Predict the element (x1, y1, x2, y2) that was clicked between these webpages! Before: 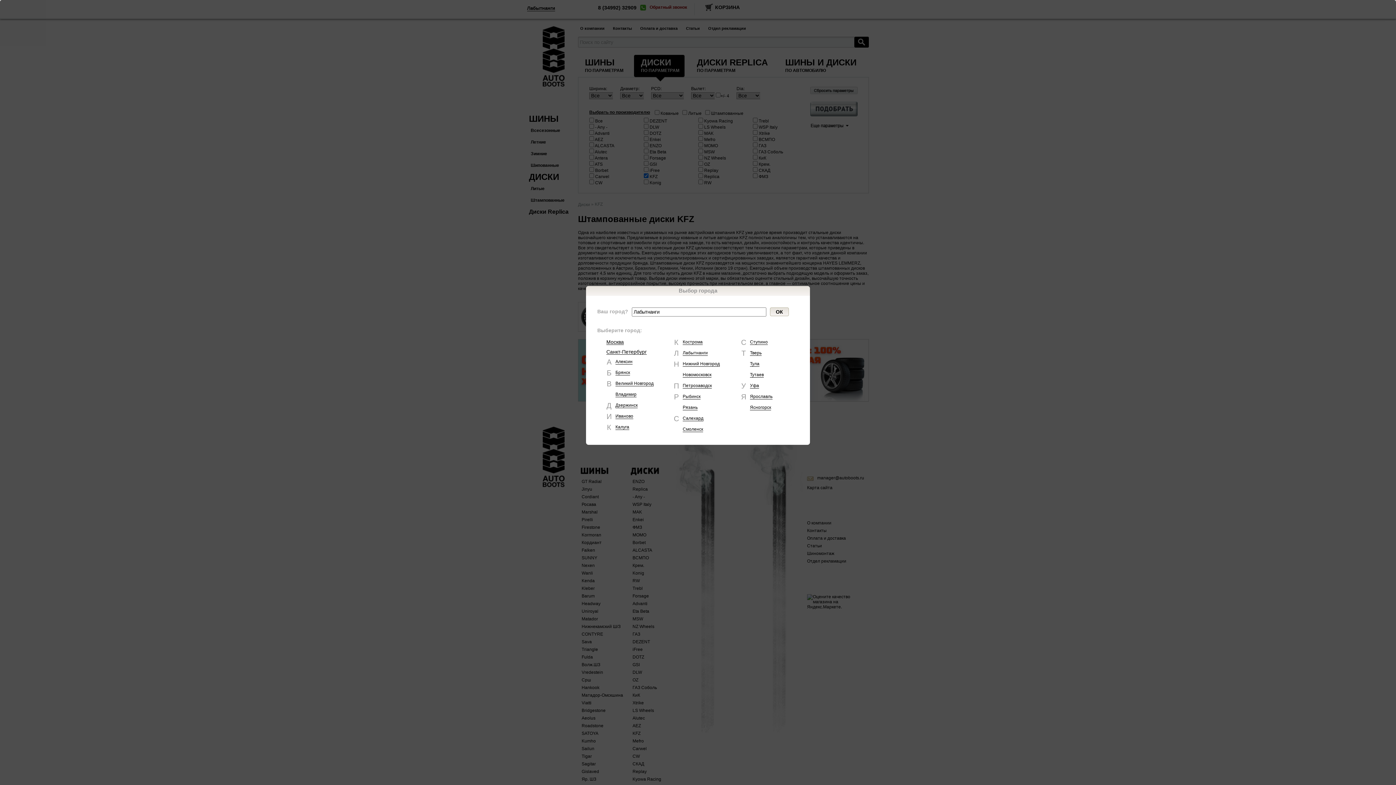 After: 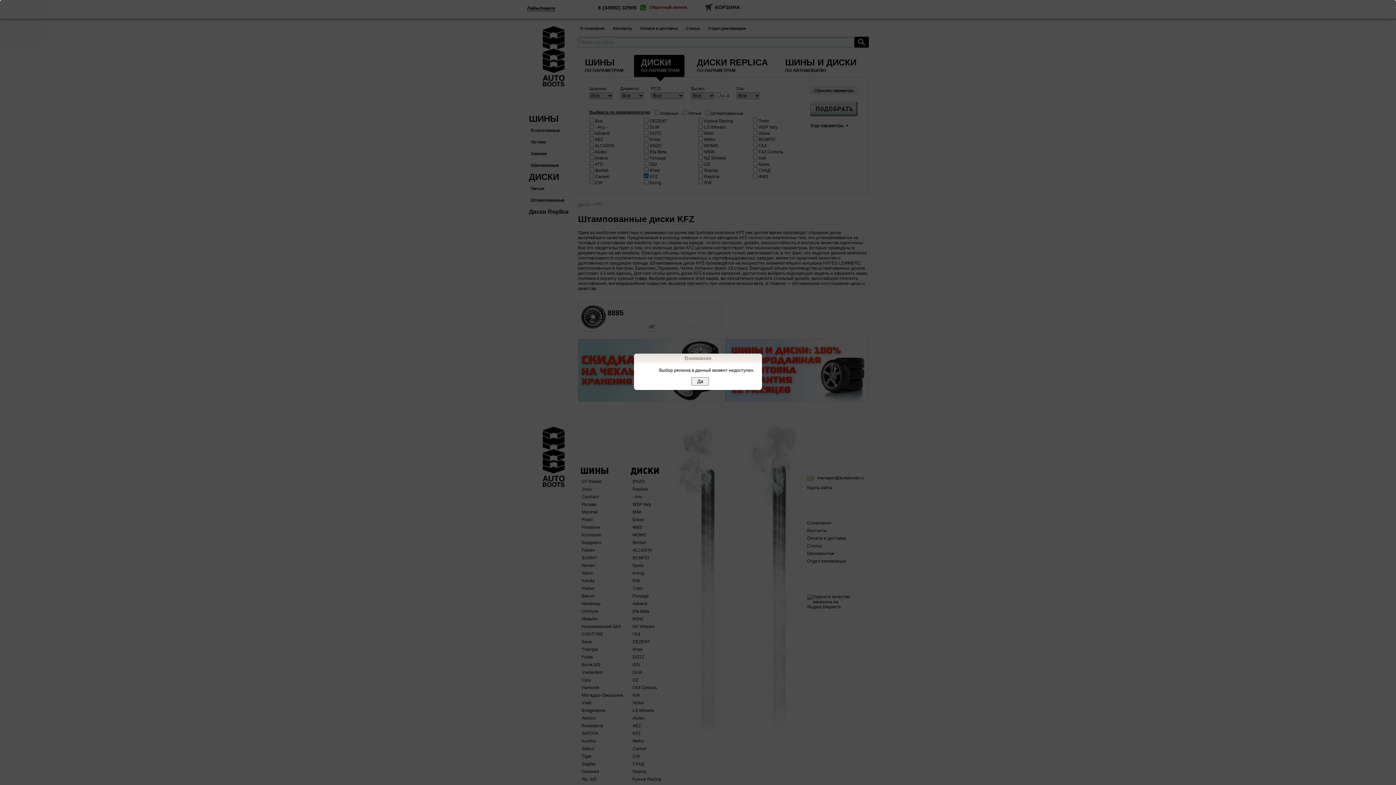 Action: label: Лабытнанги bbox: (682, 349, 708, 355)